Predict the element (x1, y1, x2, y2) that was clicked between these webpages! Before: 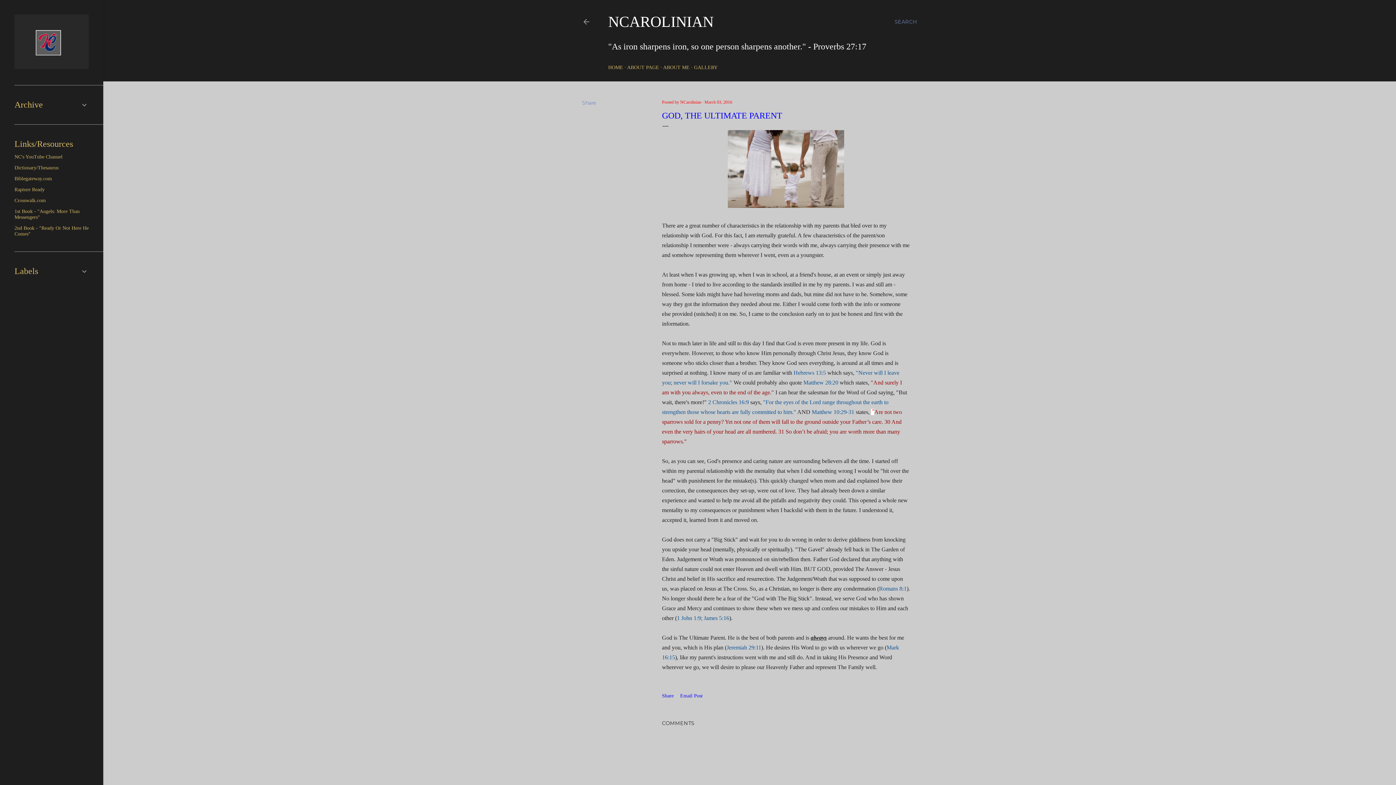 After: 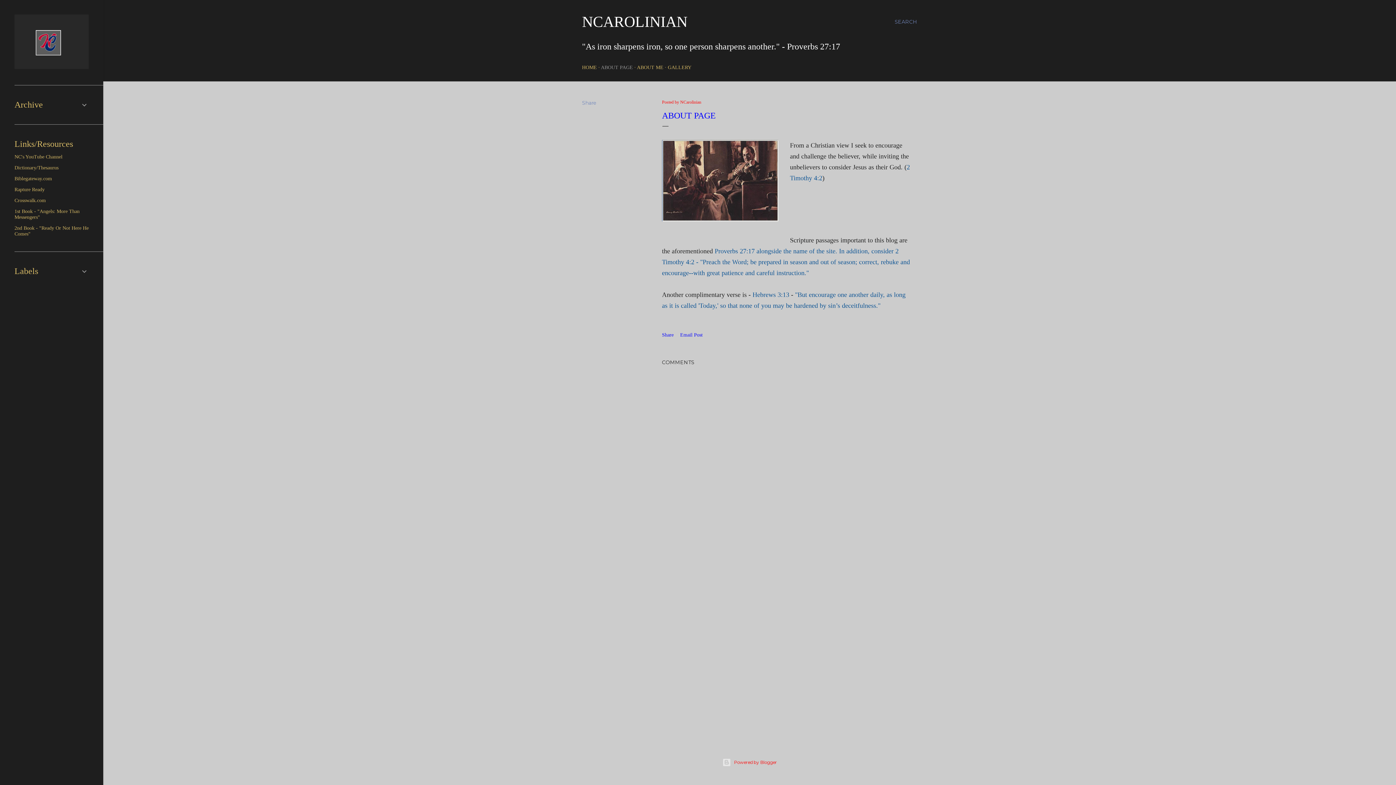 Action: bbox: (627, 64, 659, 70) label: ABOUT PAGE